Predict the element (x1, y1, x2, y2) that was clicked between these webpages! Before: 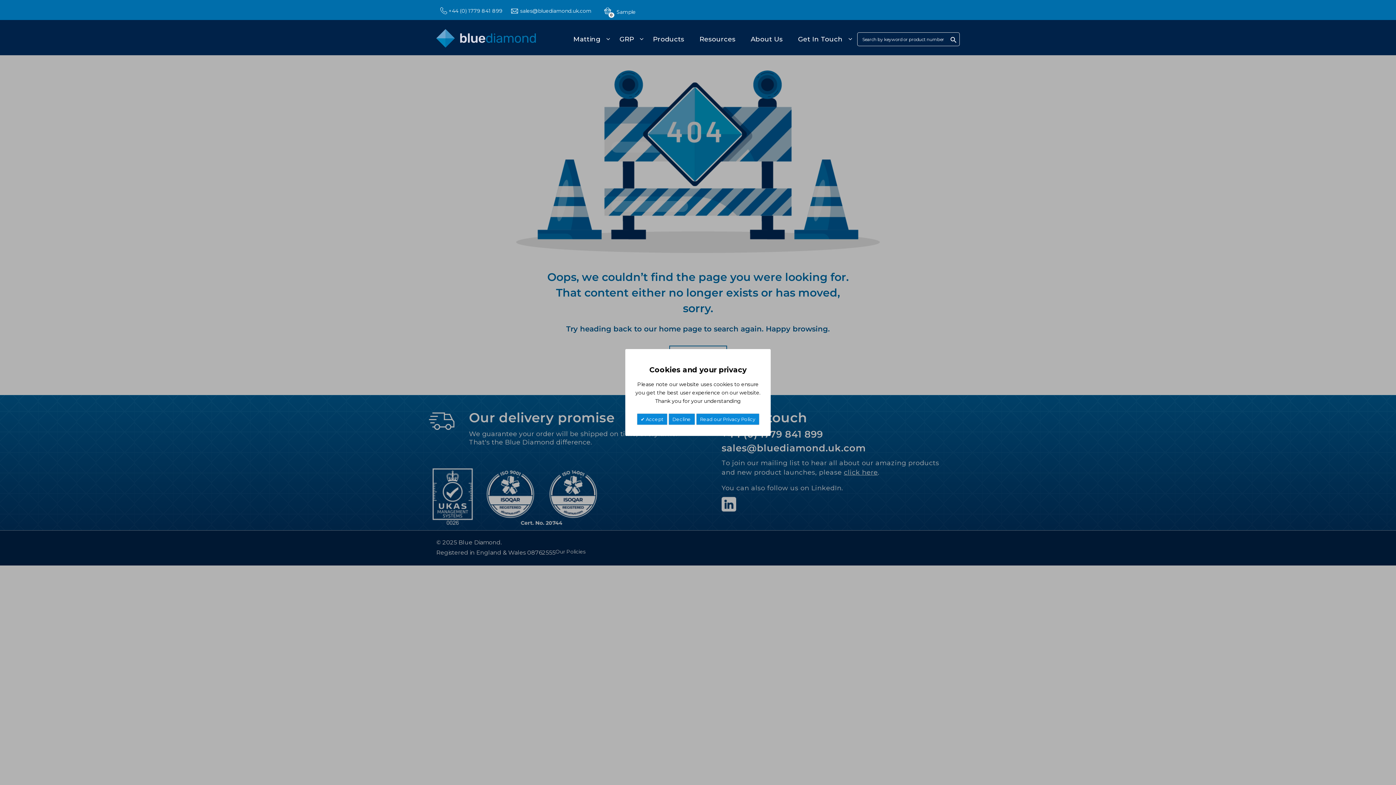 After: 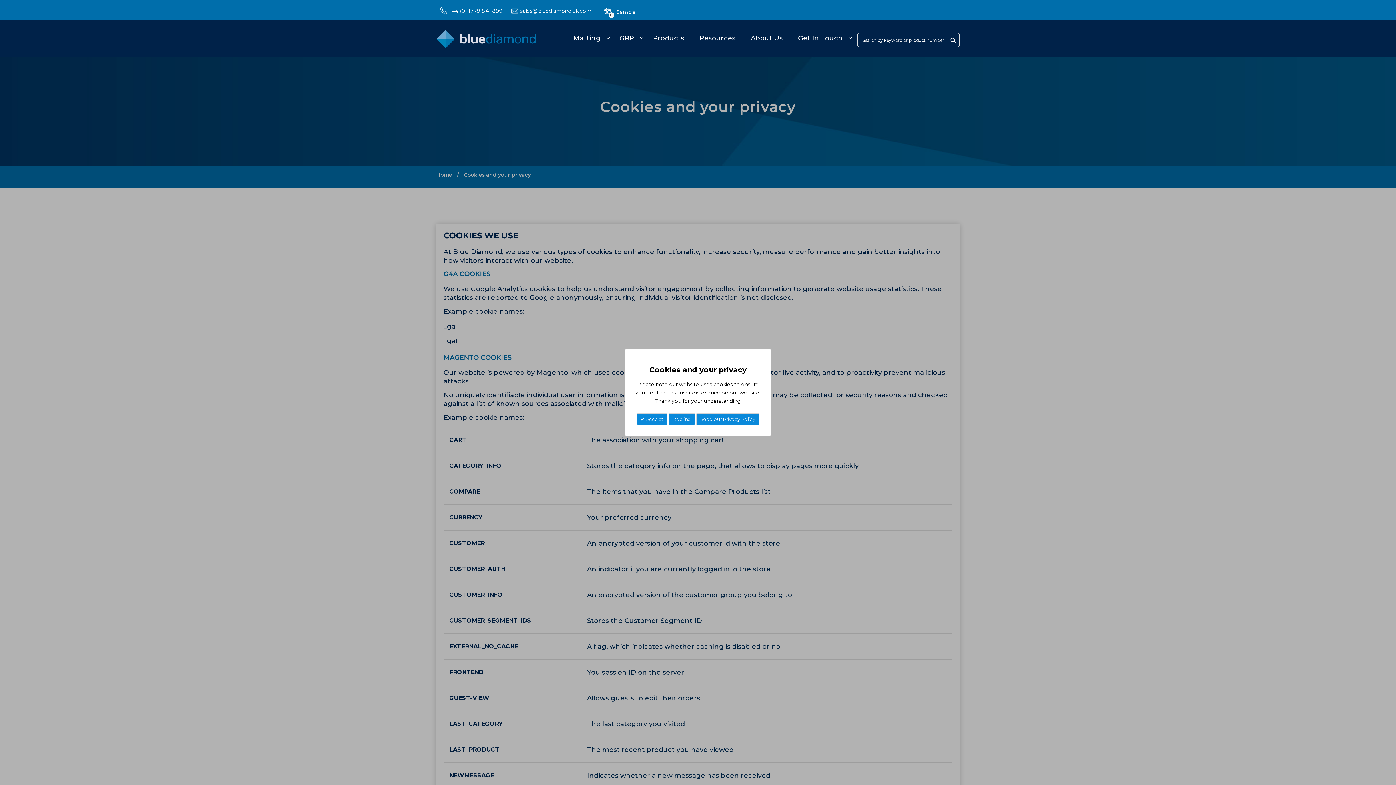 Action: label: Read our Privacy Policy bbox: (696, 413, 759, 425)